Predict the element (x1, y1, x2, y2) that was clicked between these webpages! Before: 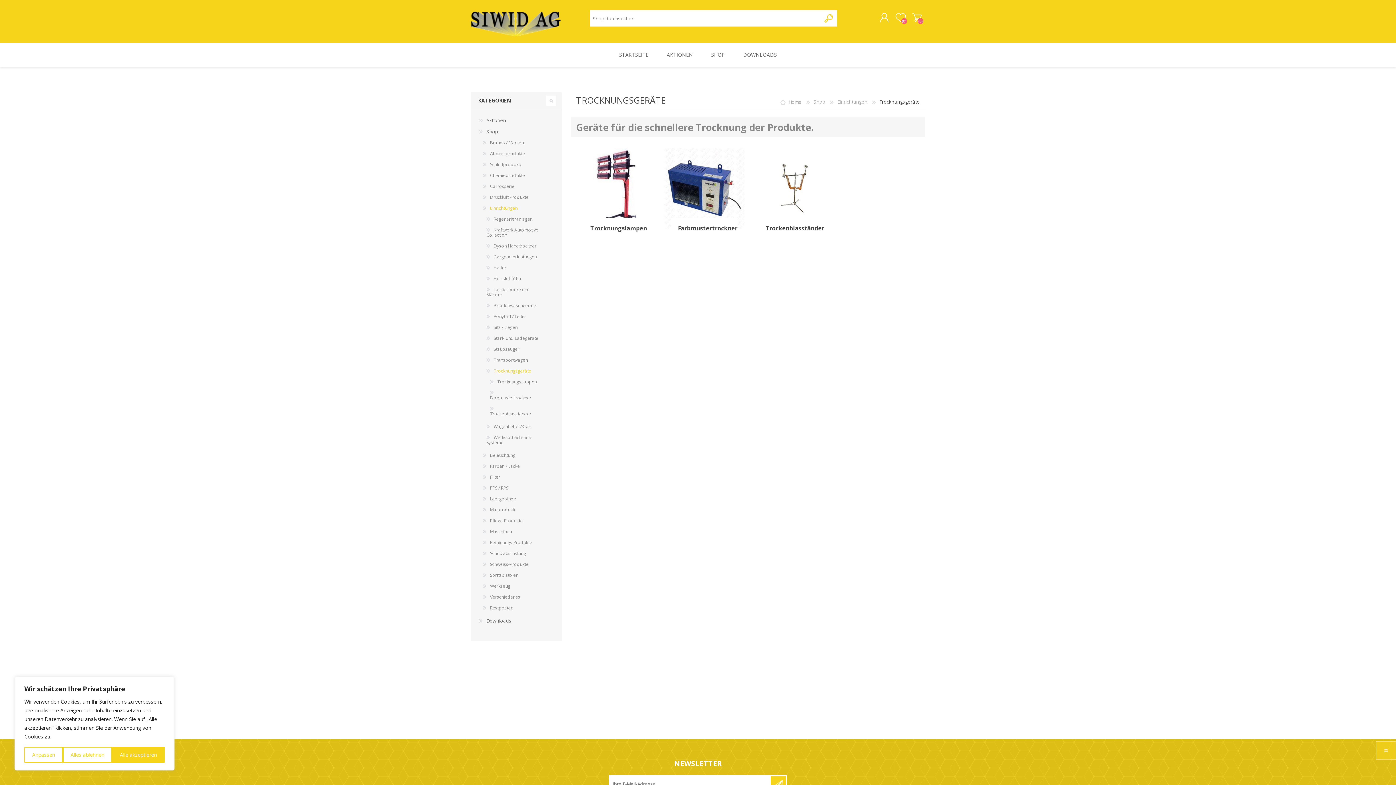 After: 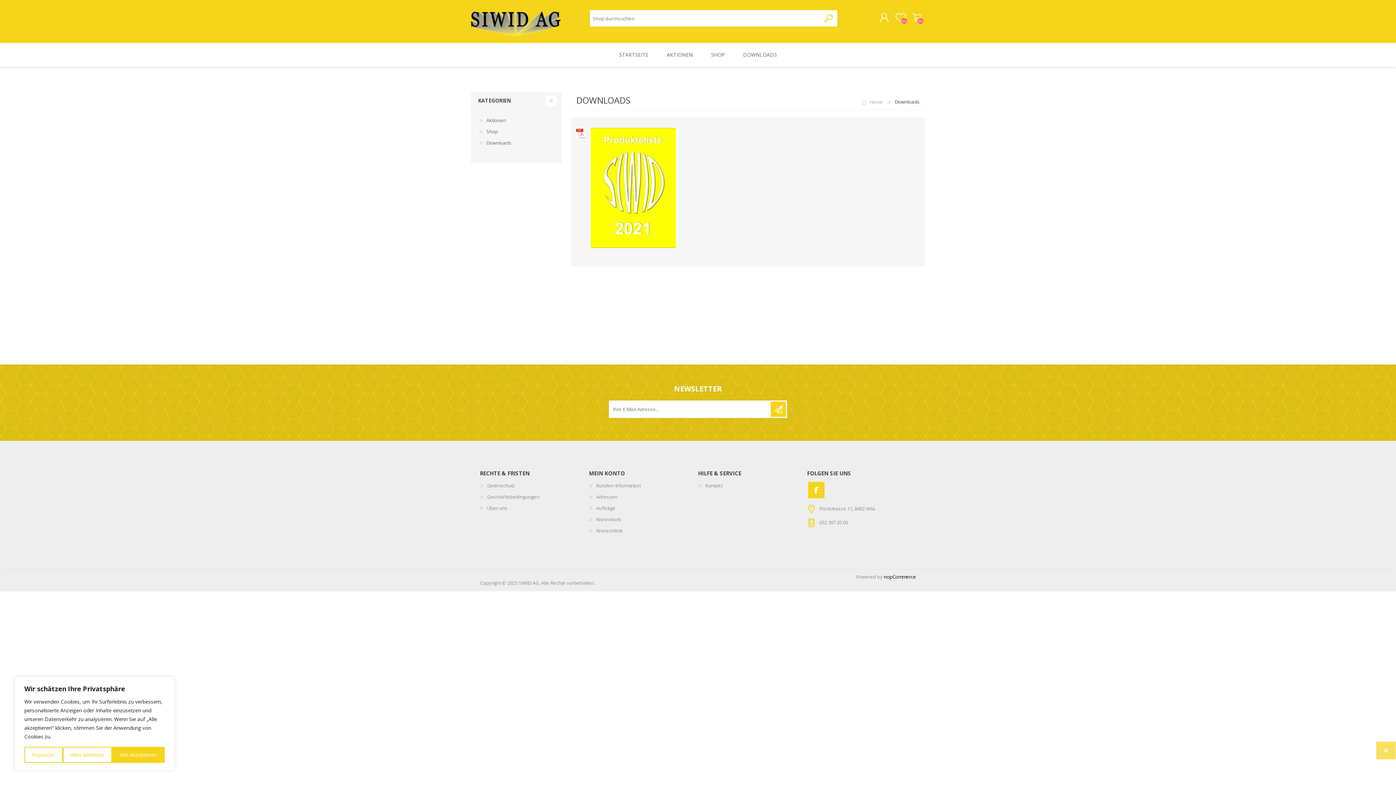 Action: label: Downloads bbox: (478, 615, 512, 626)